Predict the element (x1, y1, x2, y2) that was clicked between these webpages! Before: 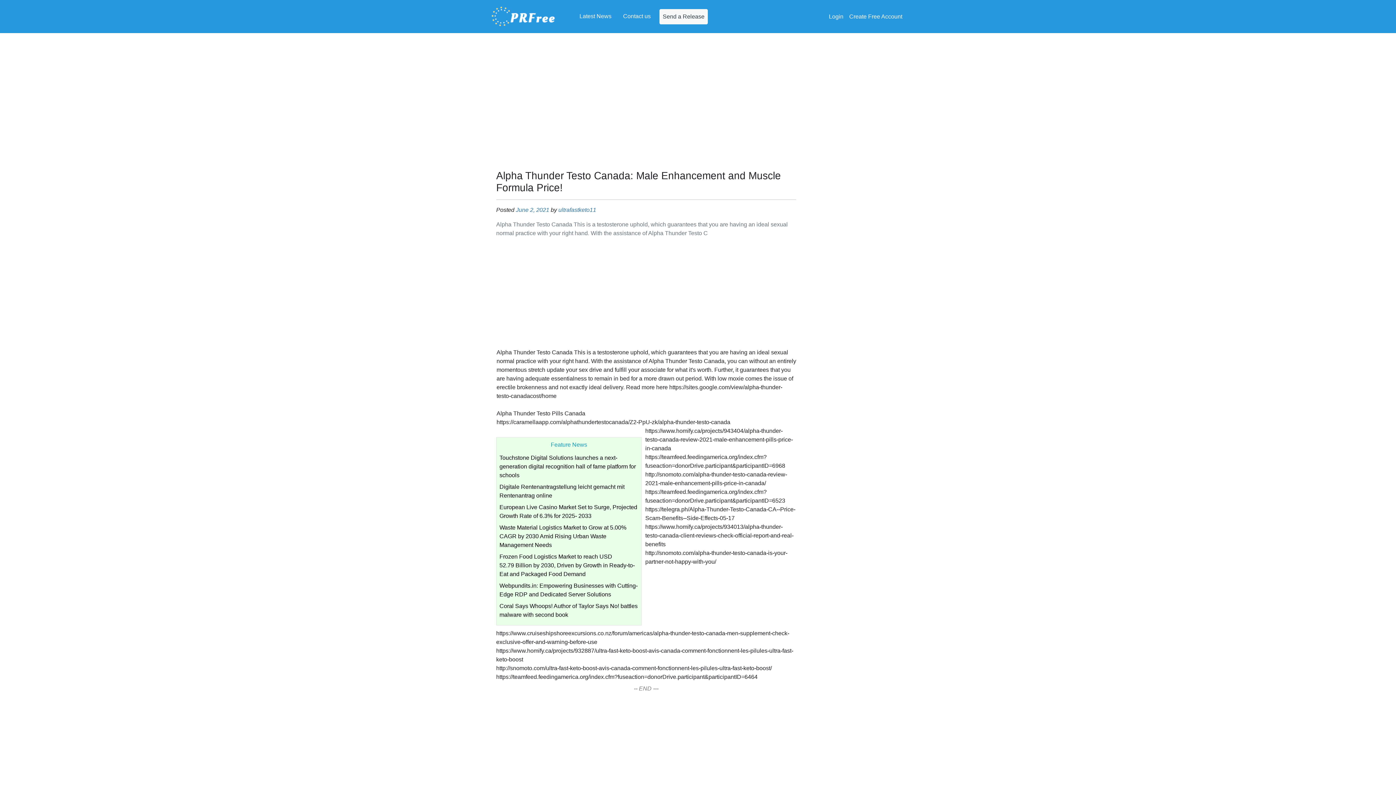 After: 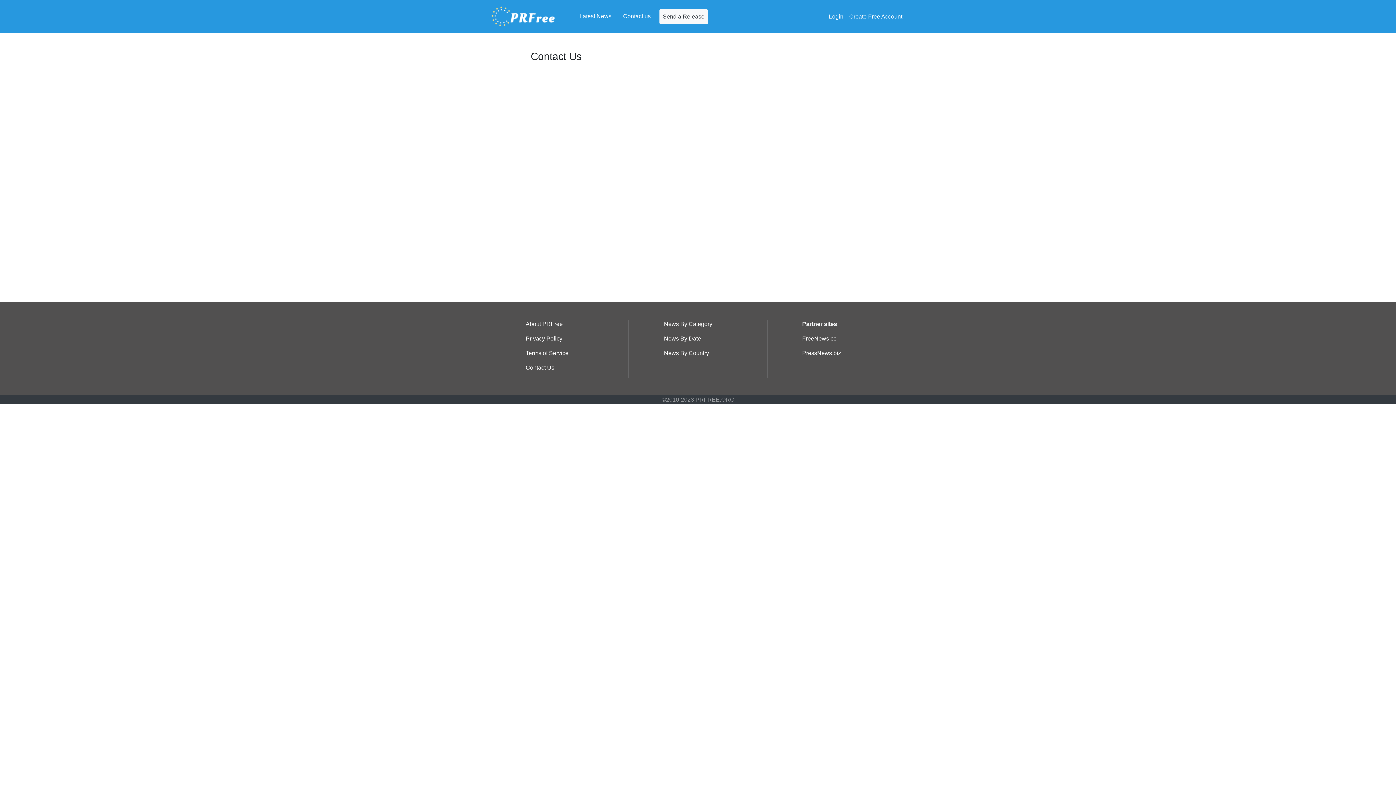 Action: label: Contact us bbox: (620, 8, 653, 23)